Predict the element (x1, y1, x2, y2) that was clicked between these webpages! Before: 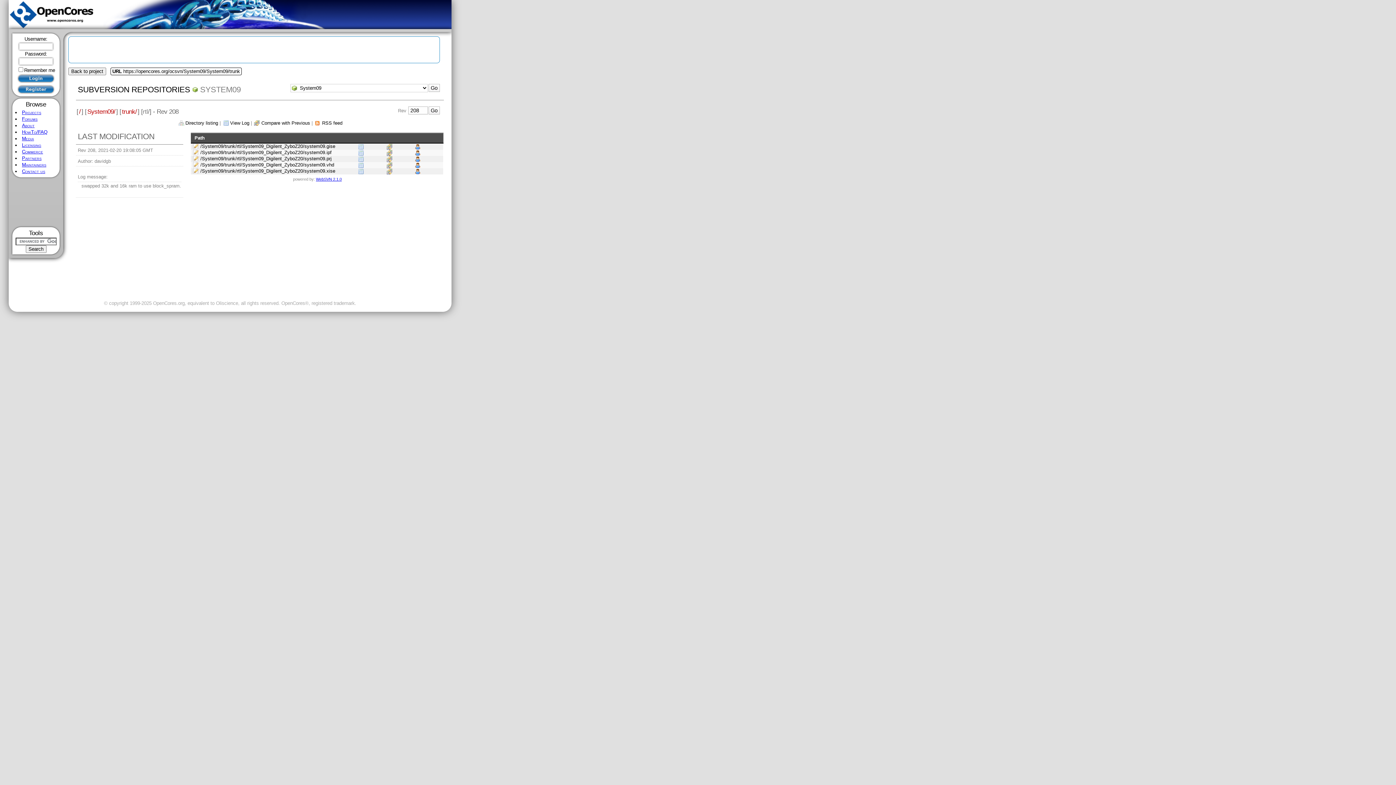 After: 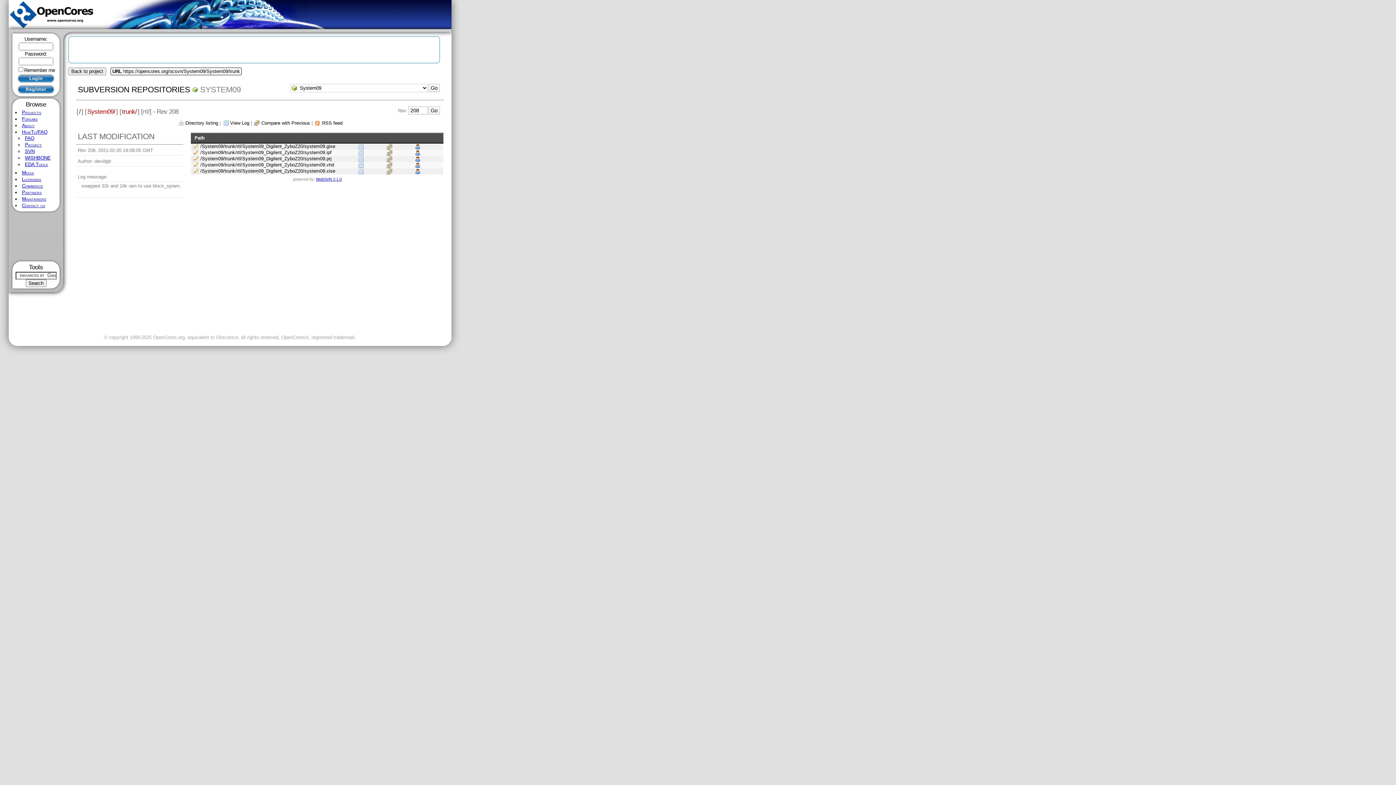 Action: label: HowTo/FAQ bbox: (21, 129, 47, 134)